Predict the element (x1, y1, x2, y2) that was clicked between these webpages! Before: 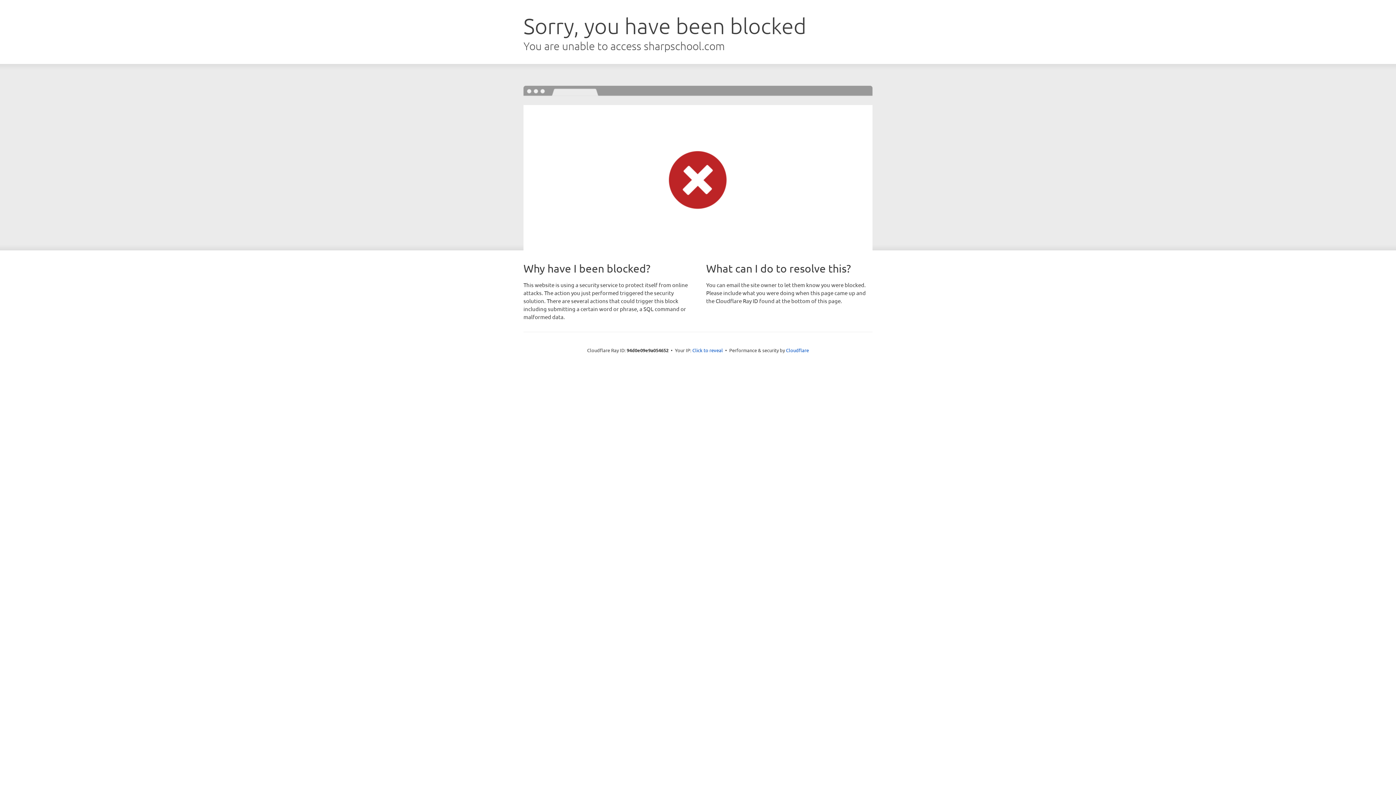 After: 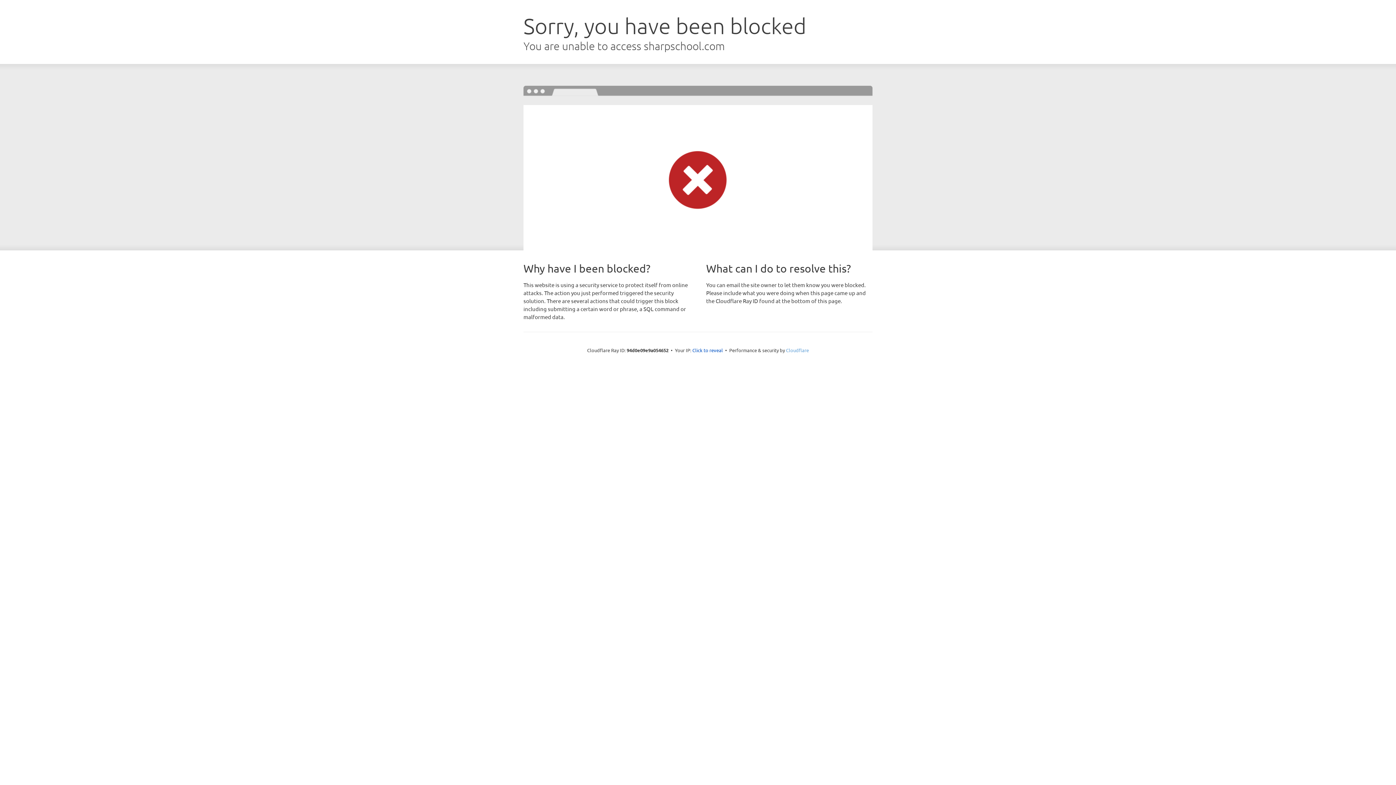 Action: label: Cloudflare bbox: (786, 347, 809, 353)